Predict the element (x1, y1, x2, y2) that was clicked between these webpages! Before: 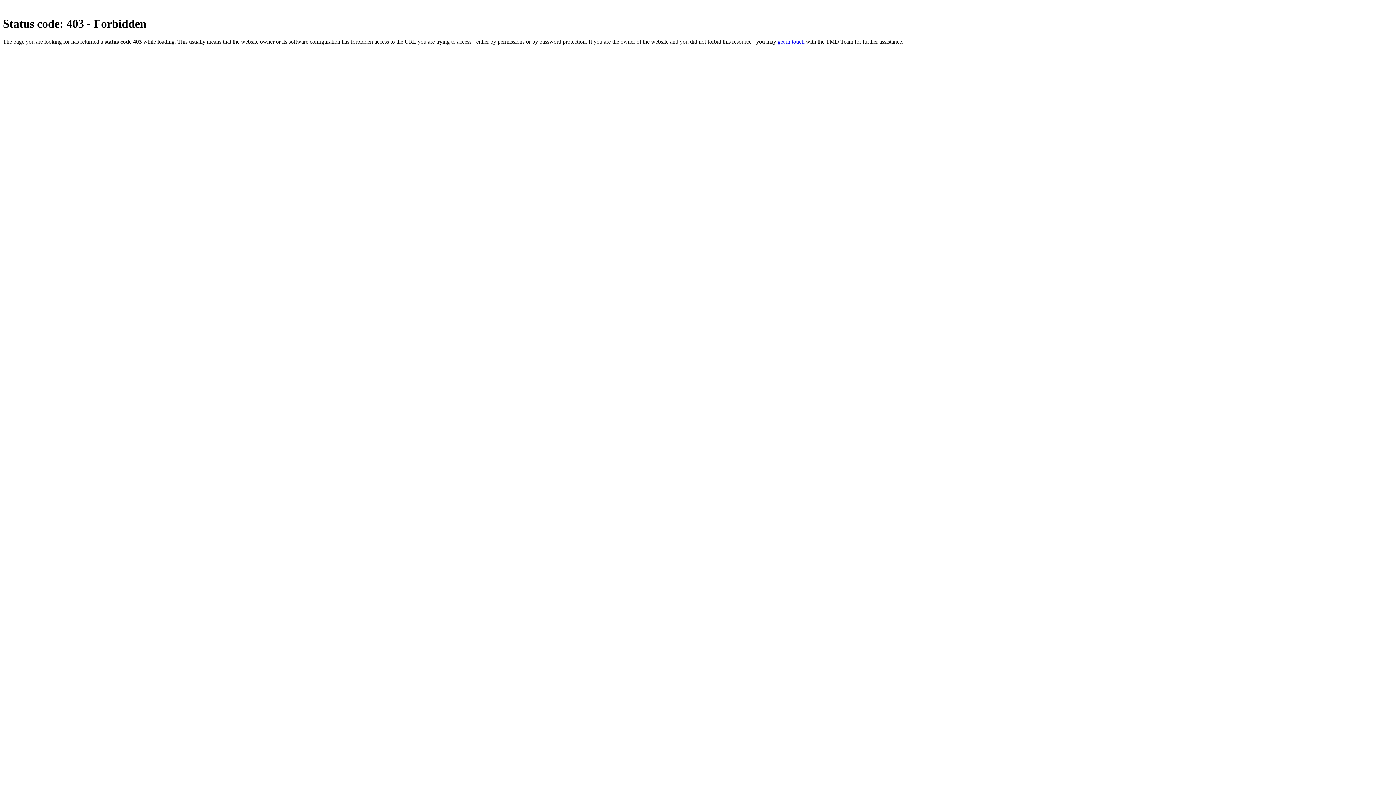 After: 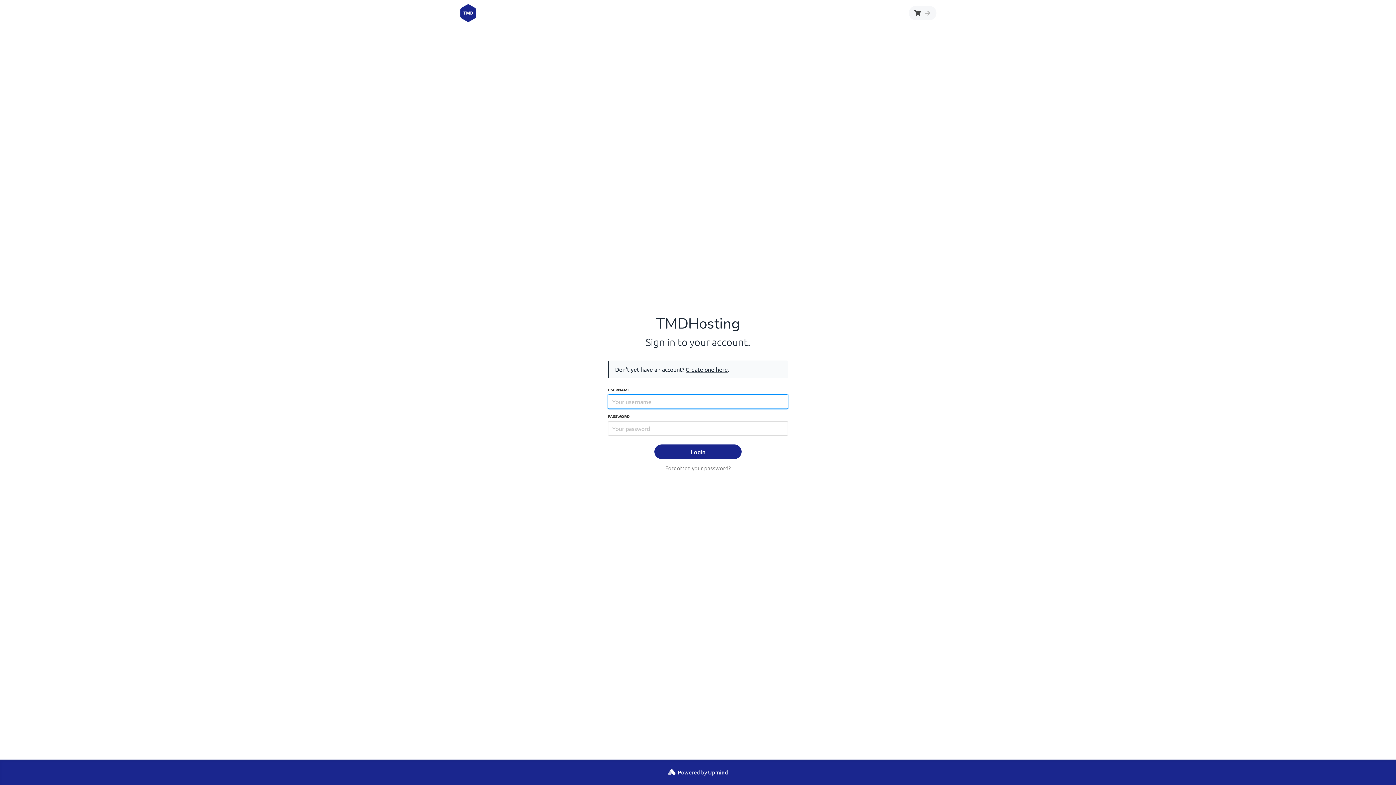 Action: bbox: (777, 38, 804, 44) label: get in touch